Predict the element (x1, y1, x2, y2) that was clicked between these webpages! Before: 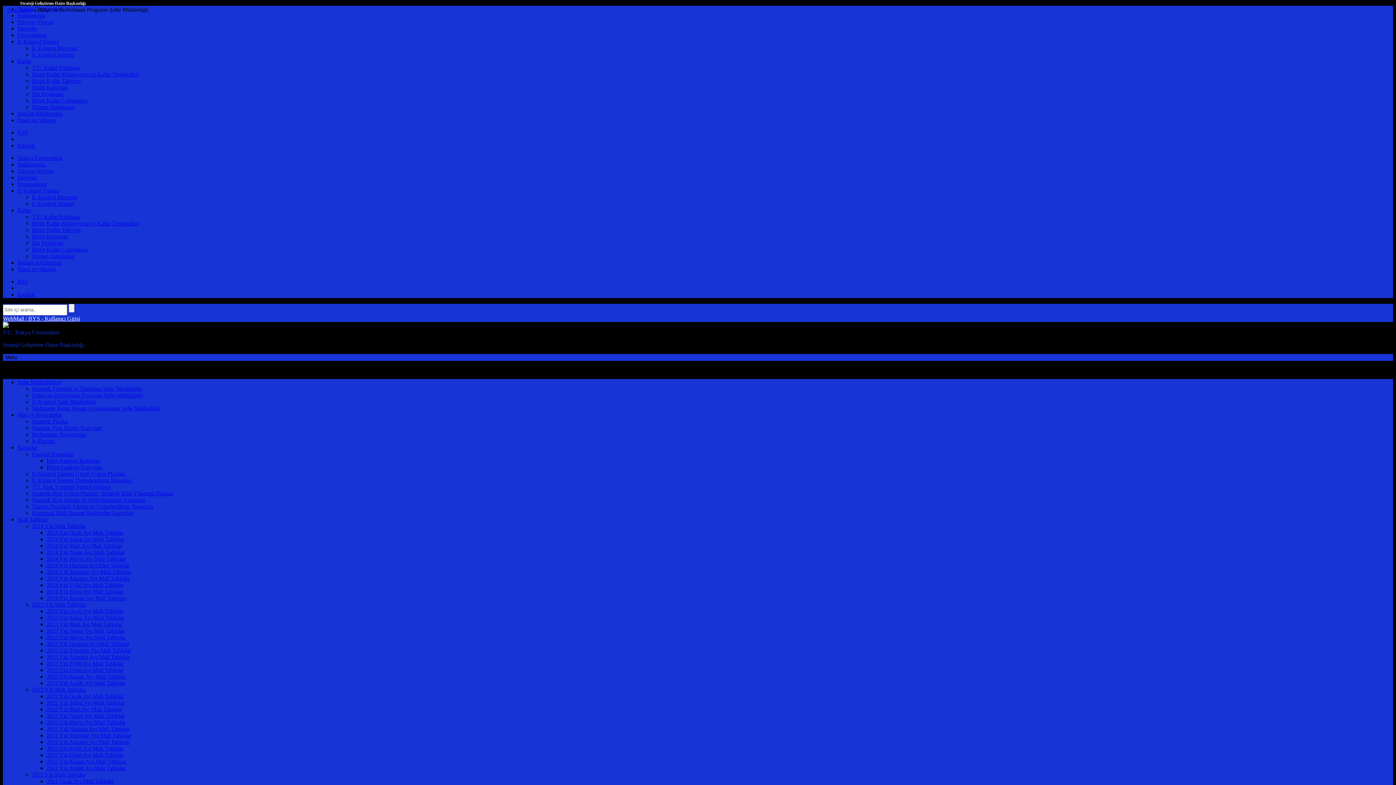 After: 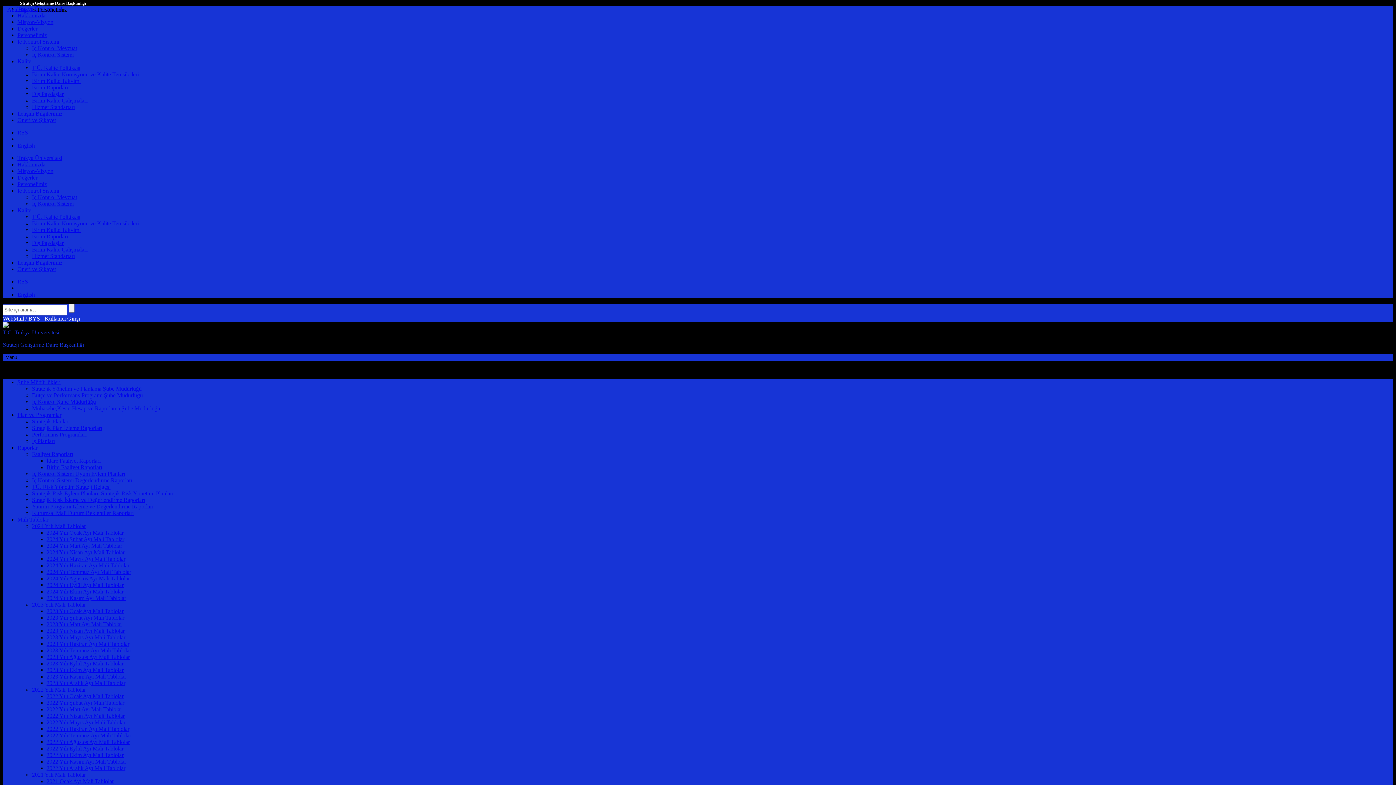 Action: bbox: (17, 181, 46, 187) label: Personelimiz